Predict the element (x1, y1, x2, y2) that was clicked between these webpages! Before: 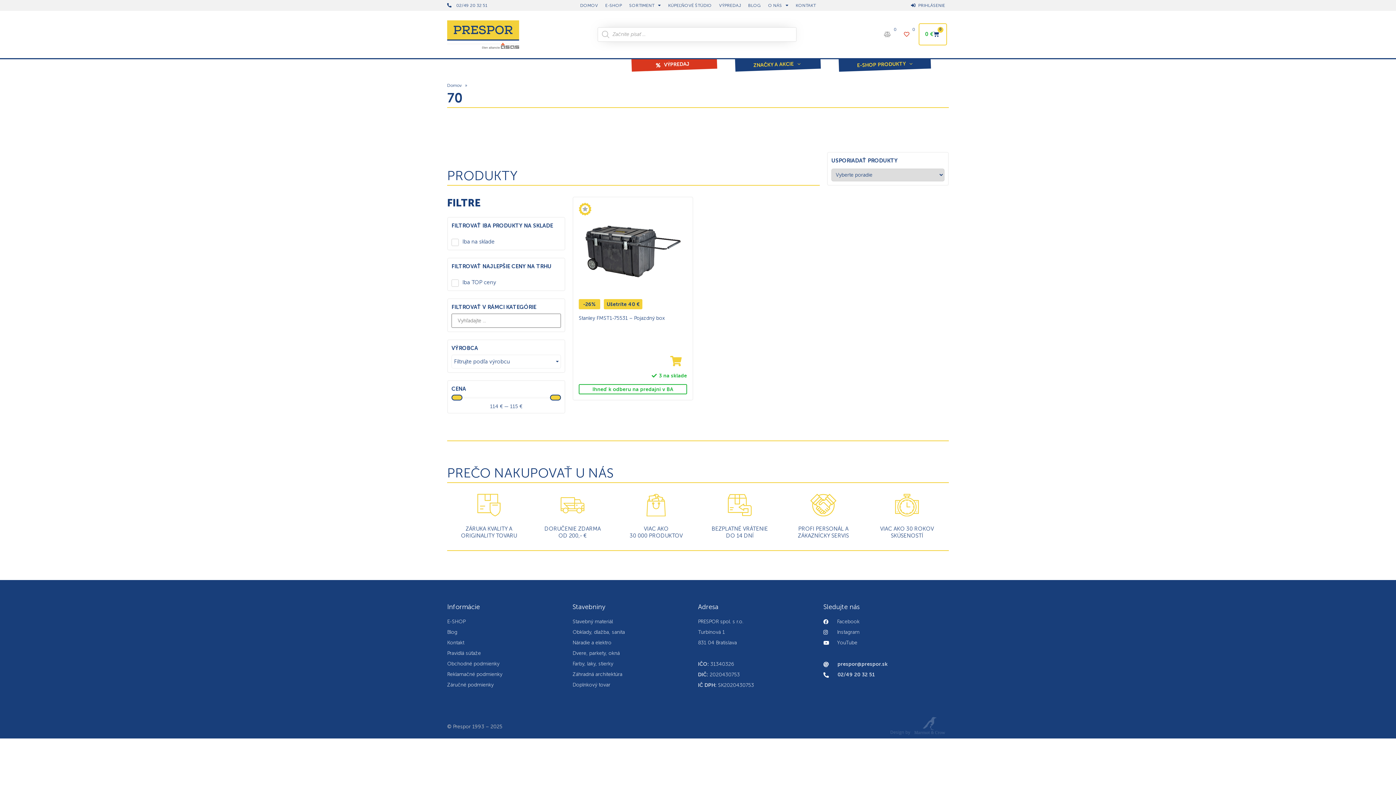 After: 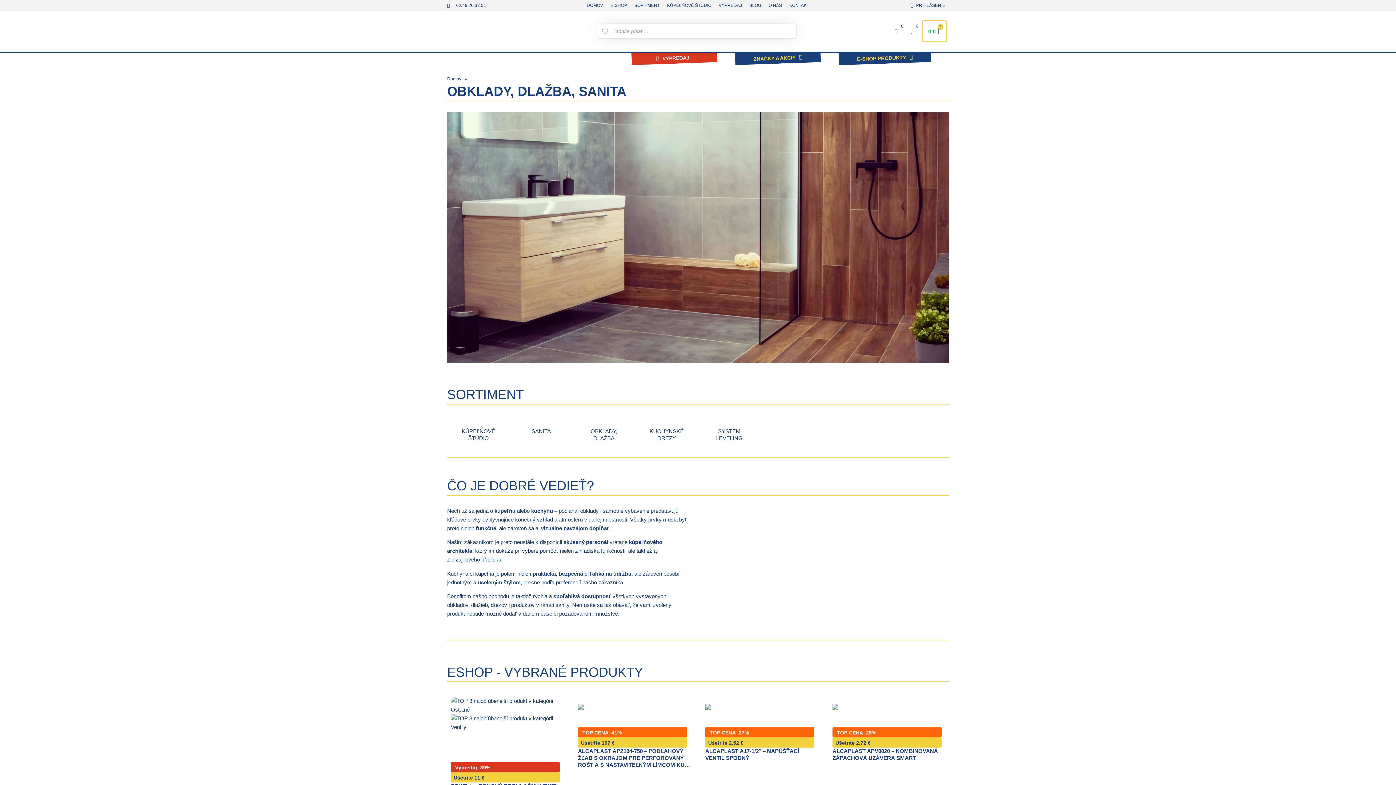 Action: bbox: (572, 628, 698, 637) label: Obklady, dlažba, sanita